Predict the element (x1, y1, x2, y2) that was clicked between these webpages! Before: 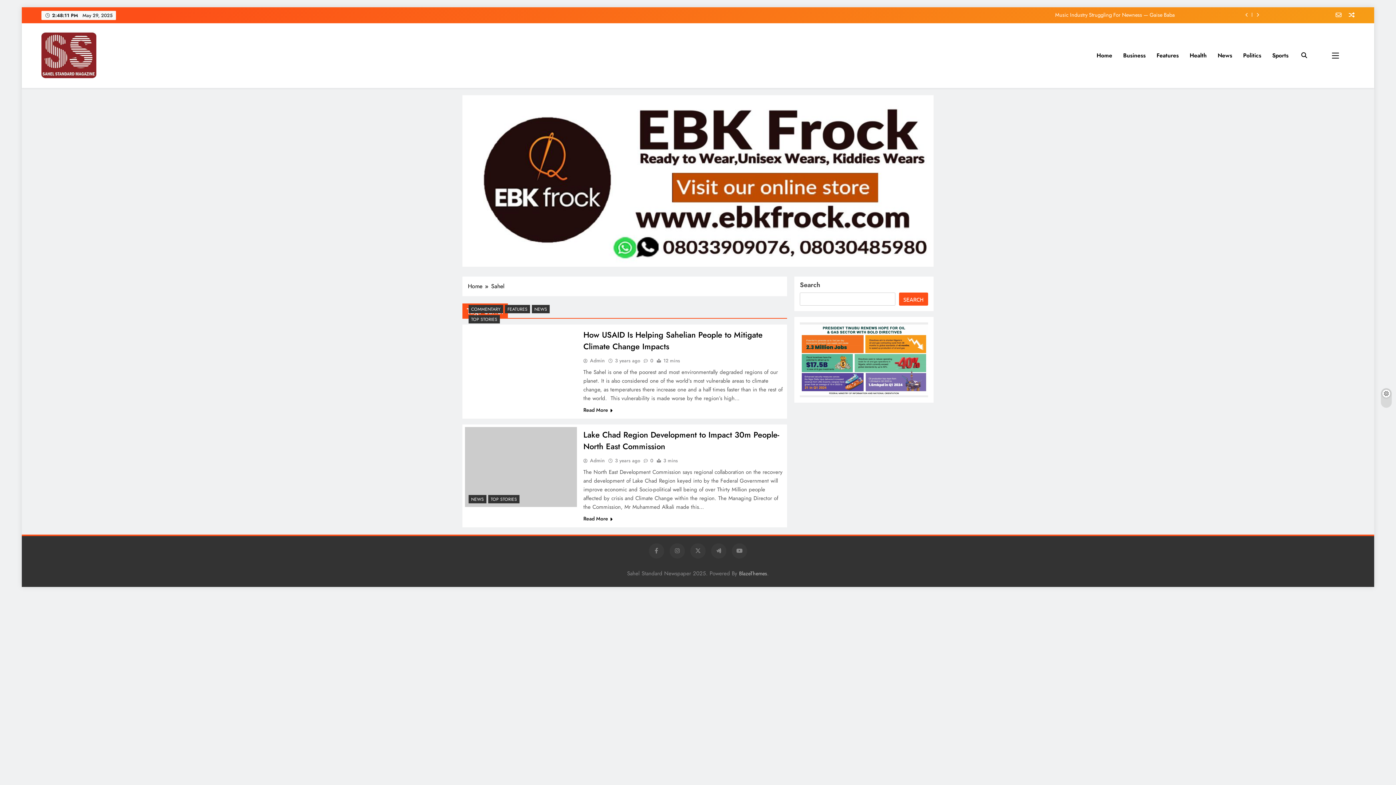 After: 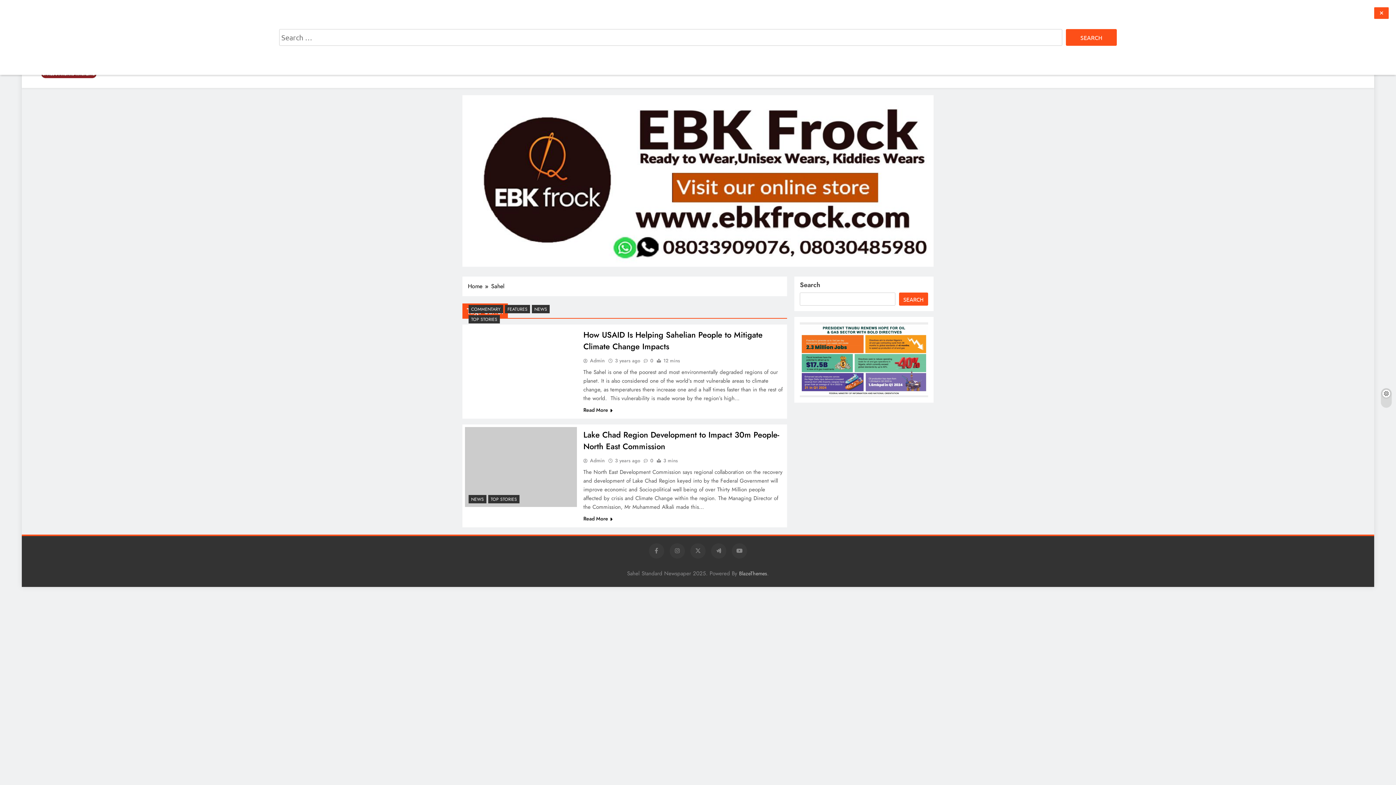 Action: bbox: (1301, 52, 1307, 58)